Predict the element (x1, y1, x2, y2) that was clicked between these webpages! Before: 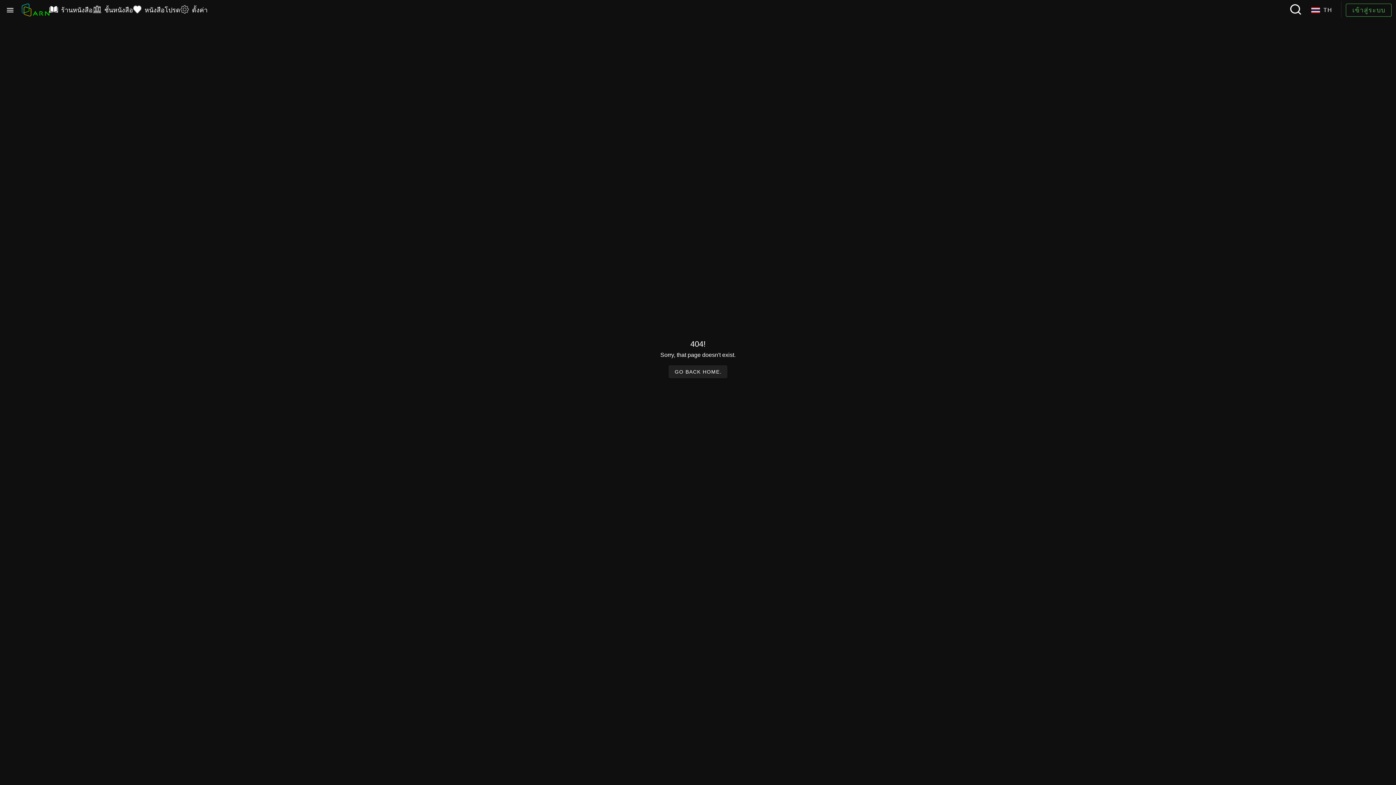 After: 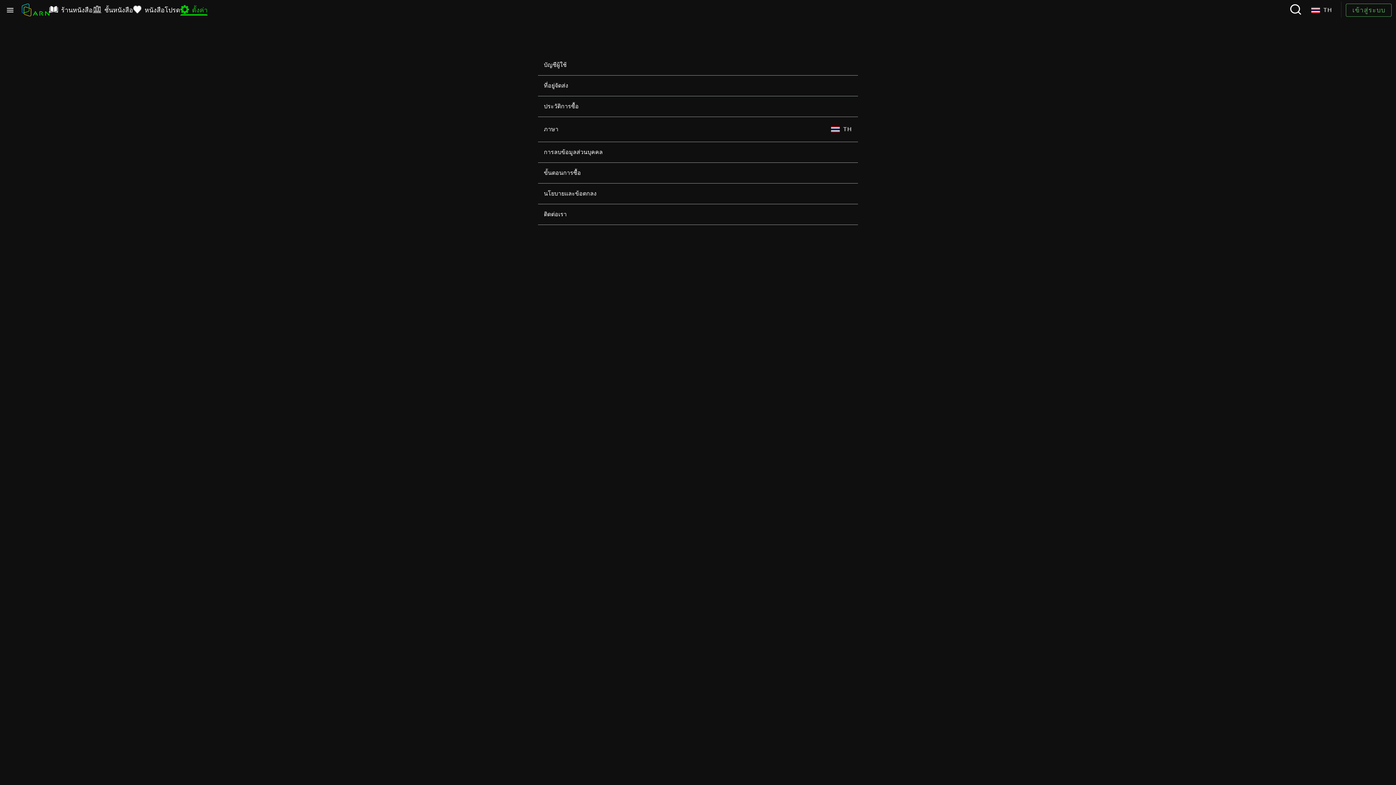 Action: bbox: (180, 0, 207, 20) label: ตั้งค่า